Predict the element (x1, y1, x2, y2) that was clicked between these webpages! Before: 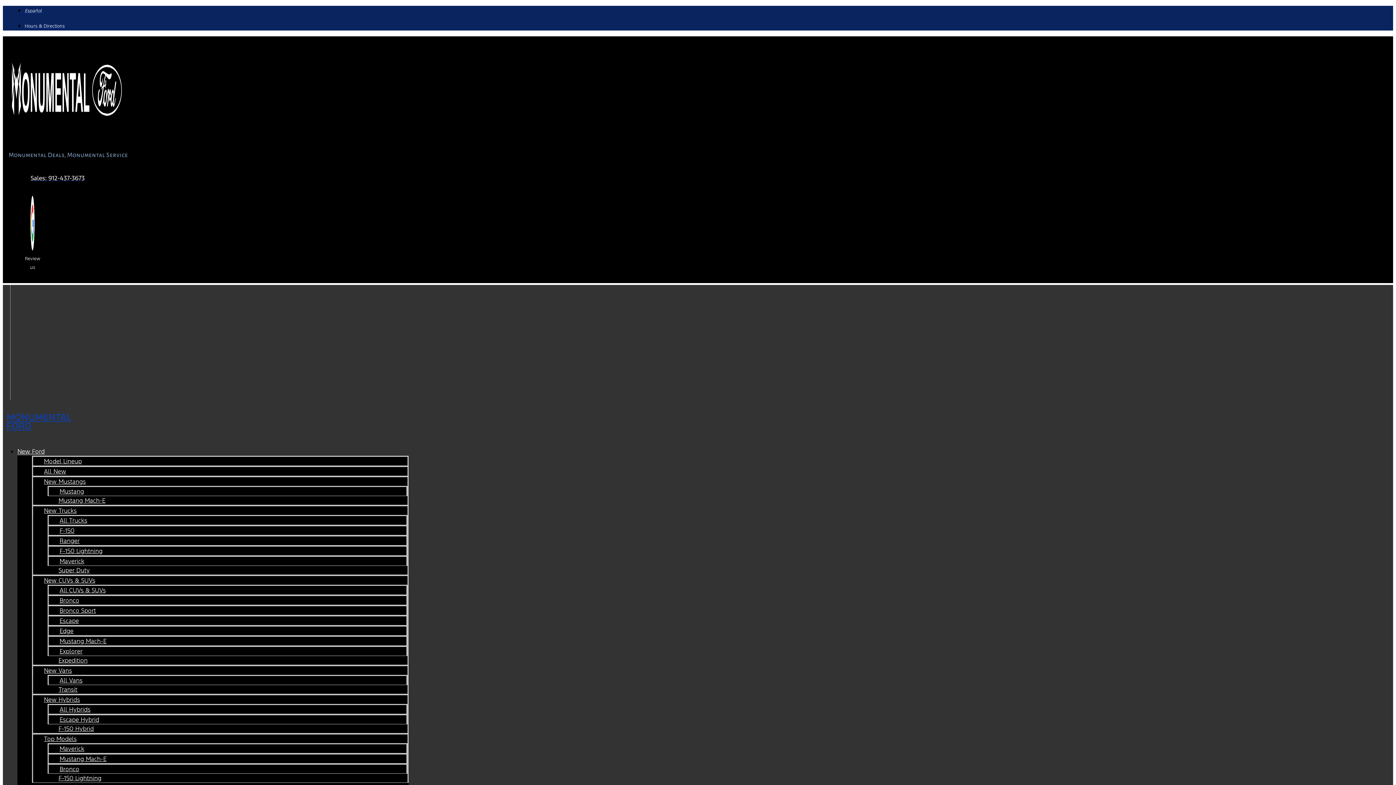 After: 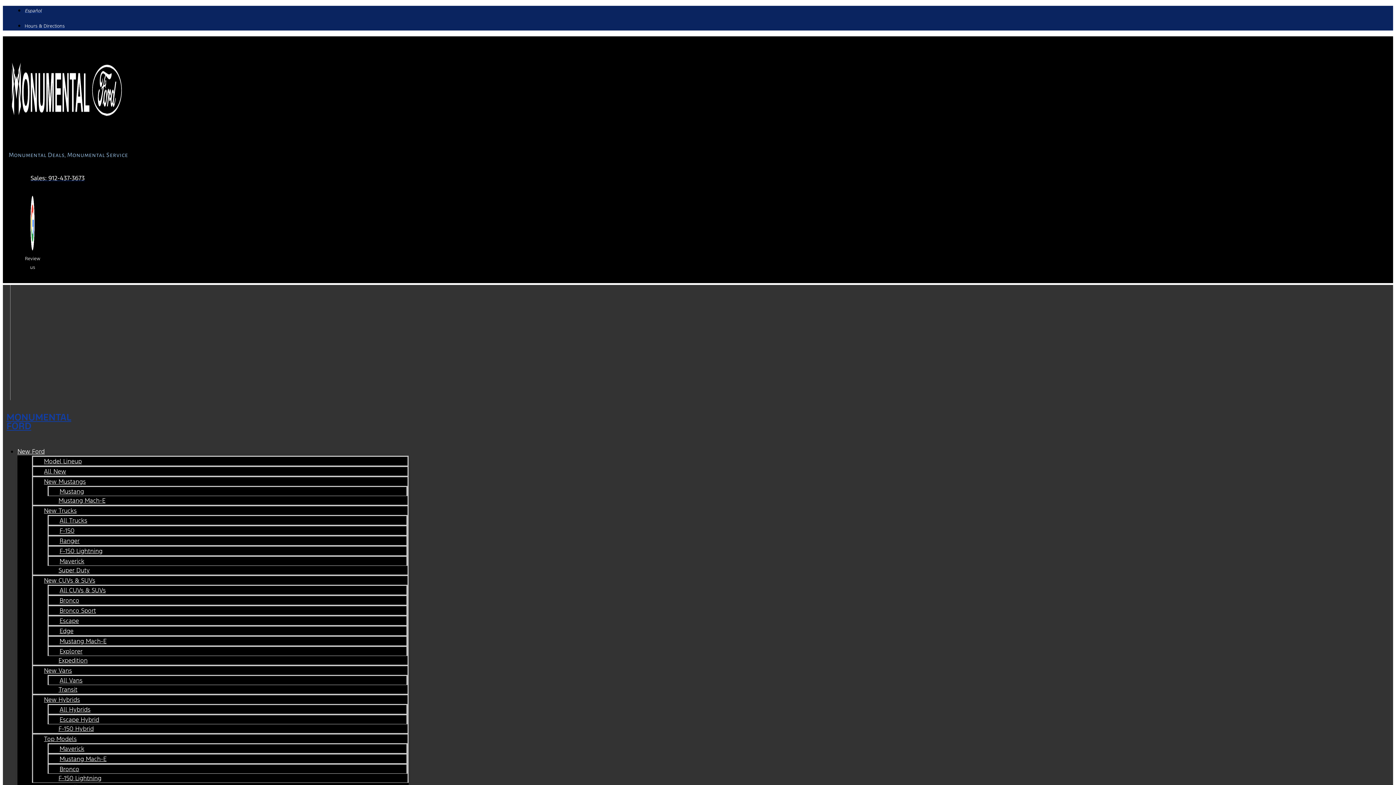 Action: bbox: (48, 521, 85, 540) label: F-150